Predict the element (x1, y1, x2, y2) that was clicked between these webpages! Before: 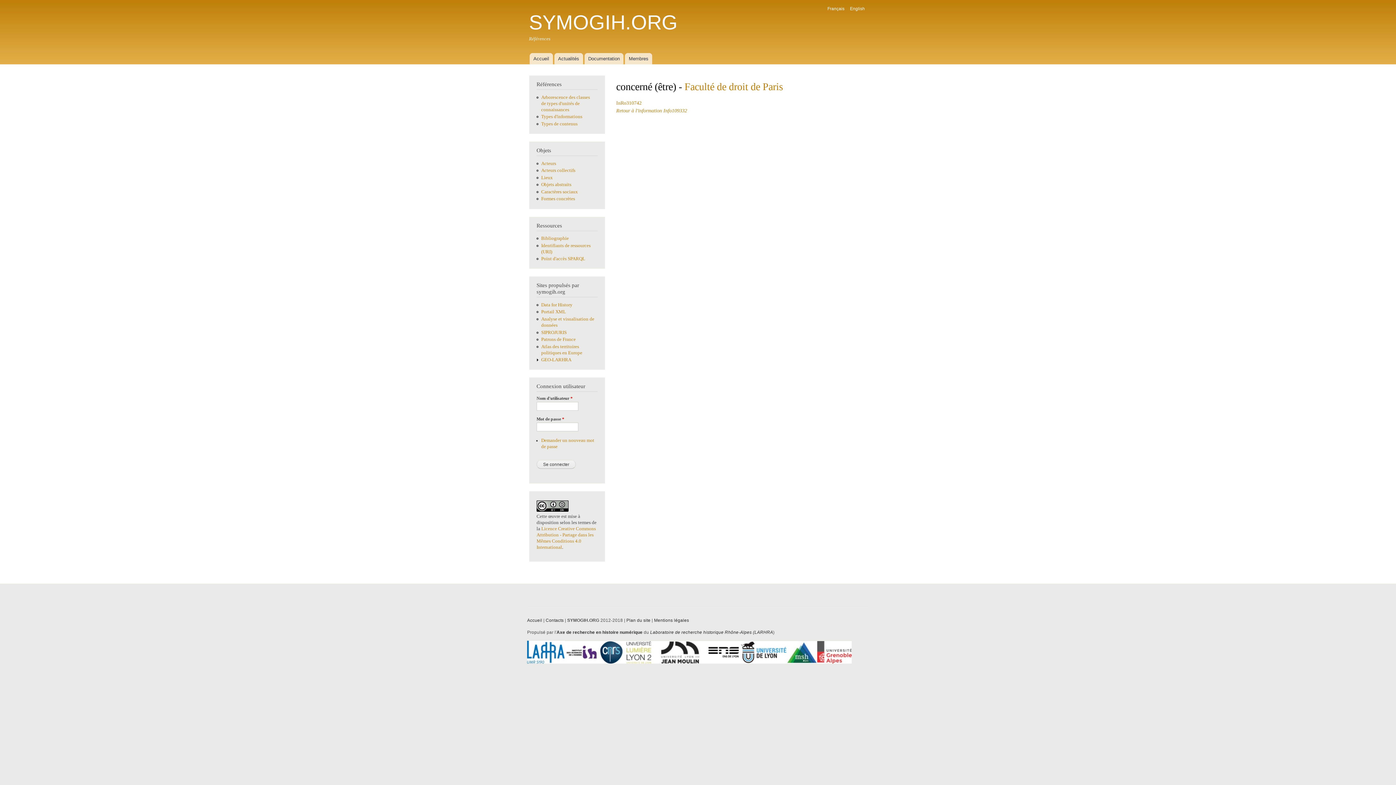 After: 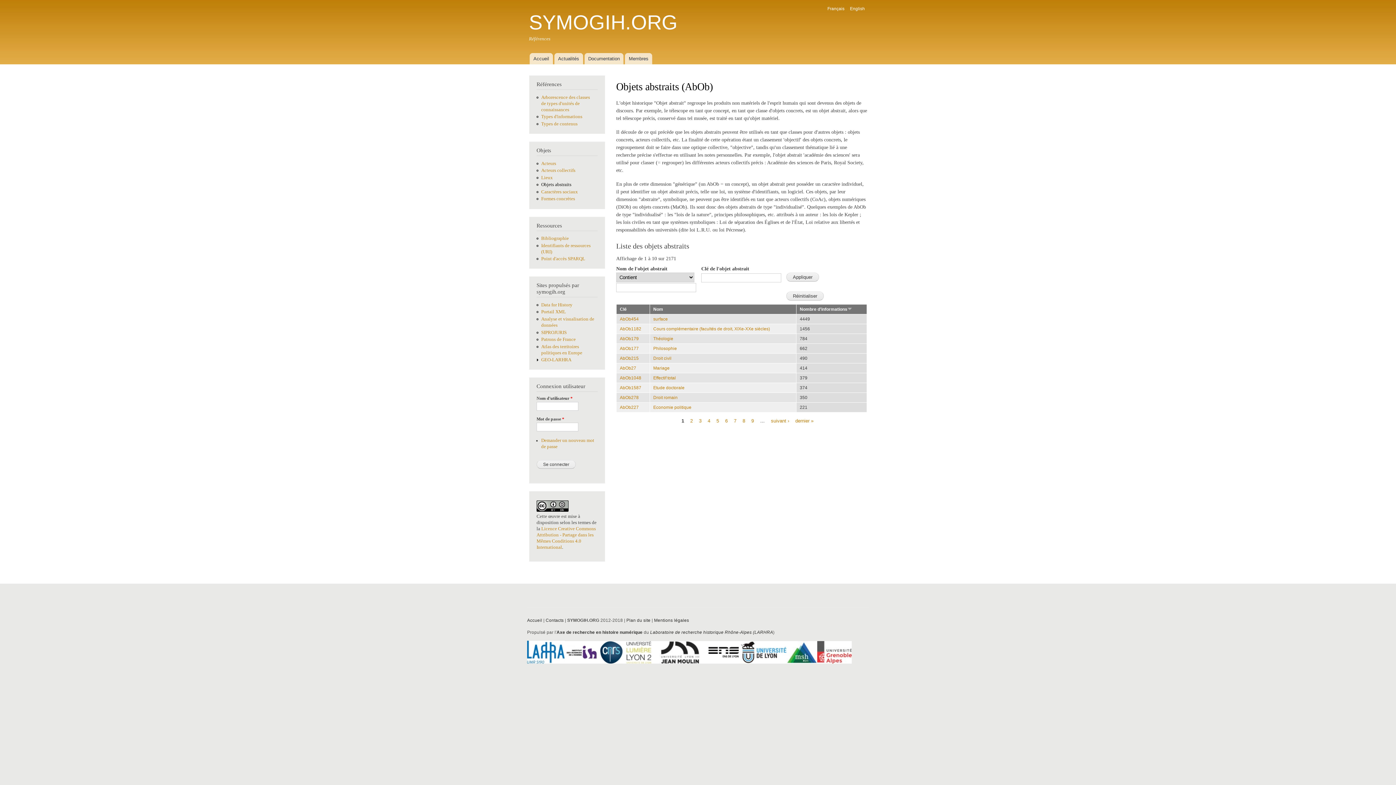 Action: bbox: (541, 182, 571, 187) label: Objets abstraits